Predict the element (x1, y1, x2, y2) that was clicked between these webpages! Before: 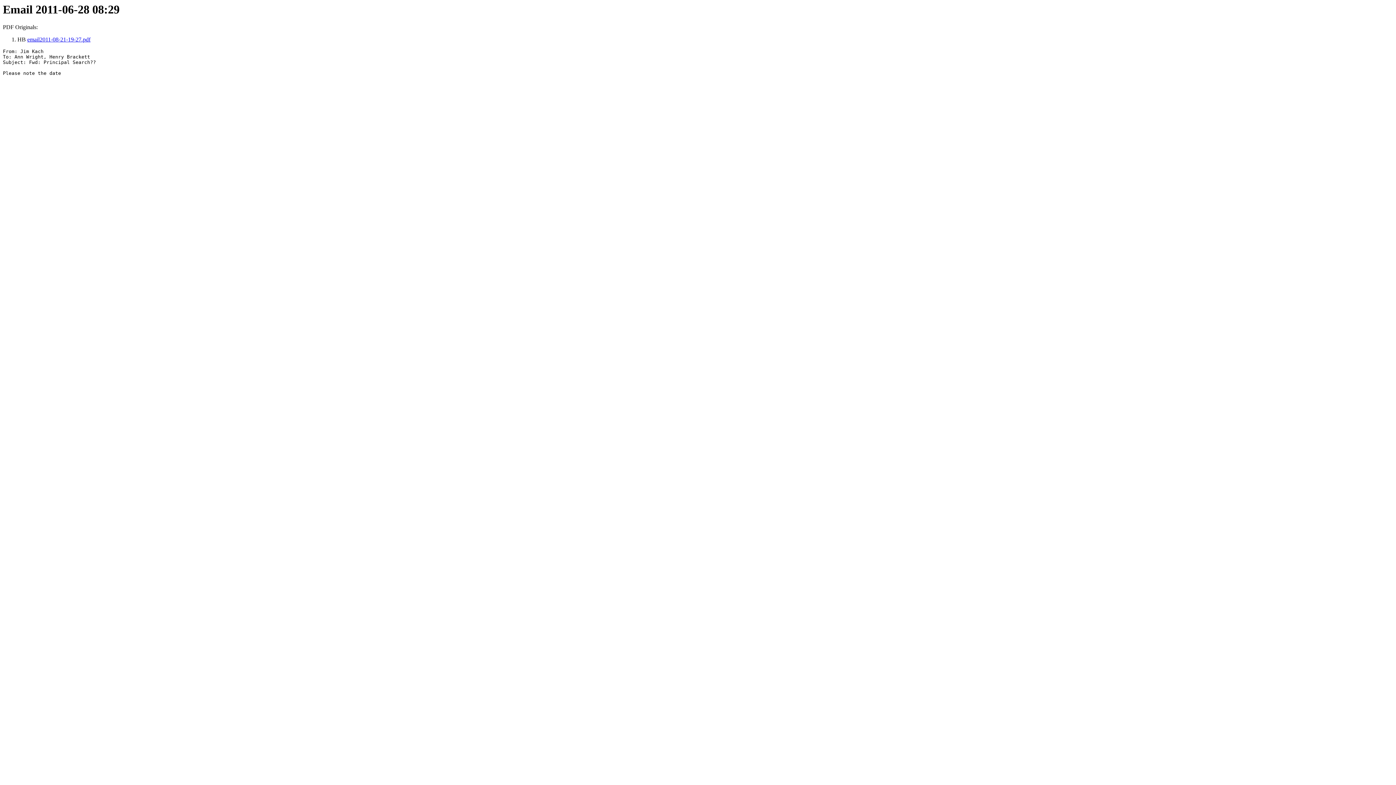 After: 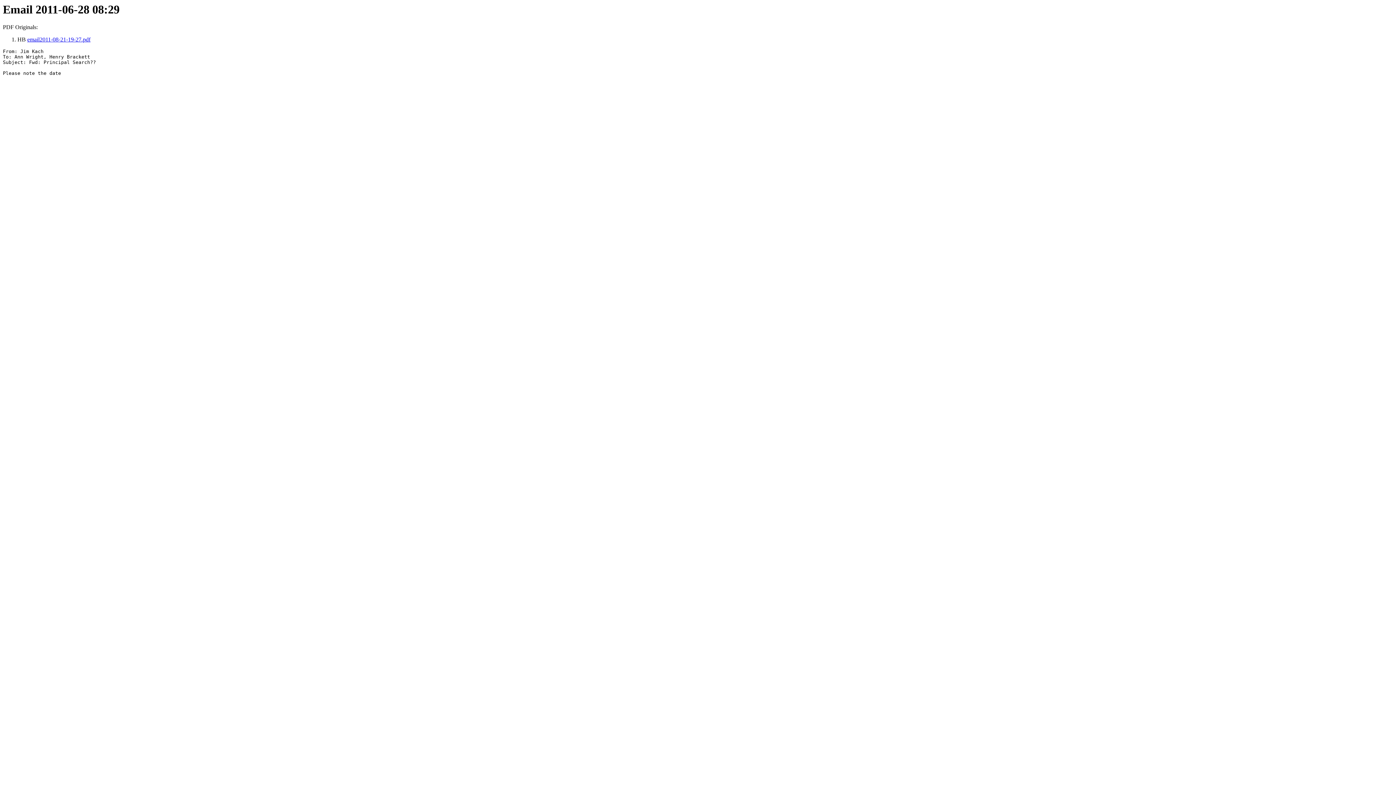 Action: bbox: (27, 36, 90, 42) label: email2011-08-21-19-27.pdf